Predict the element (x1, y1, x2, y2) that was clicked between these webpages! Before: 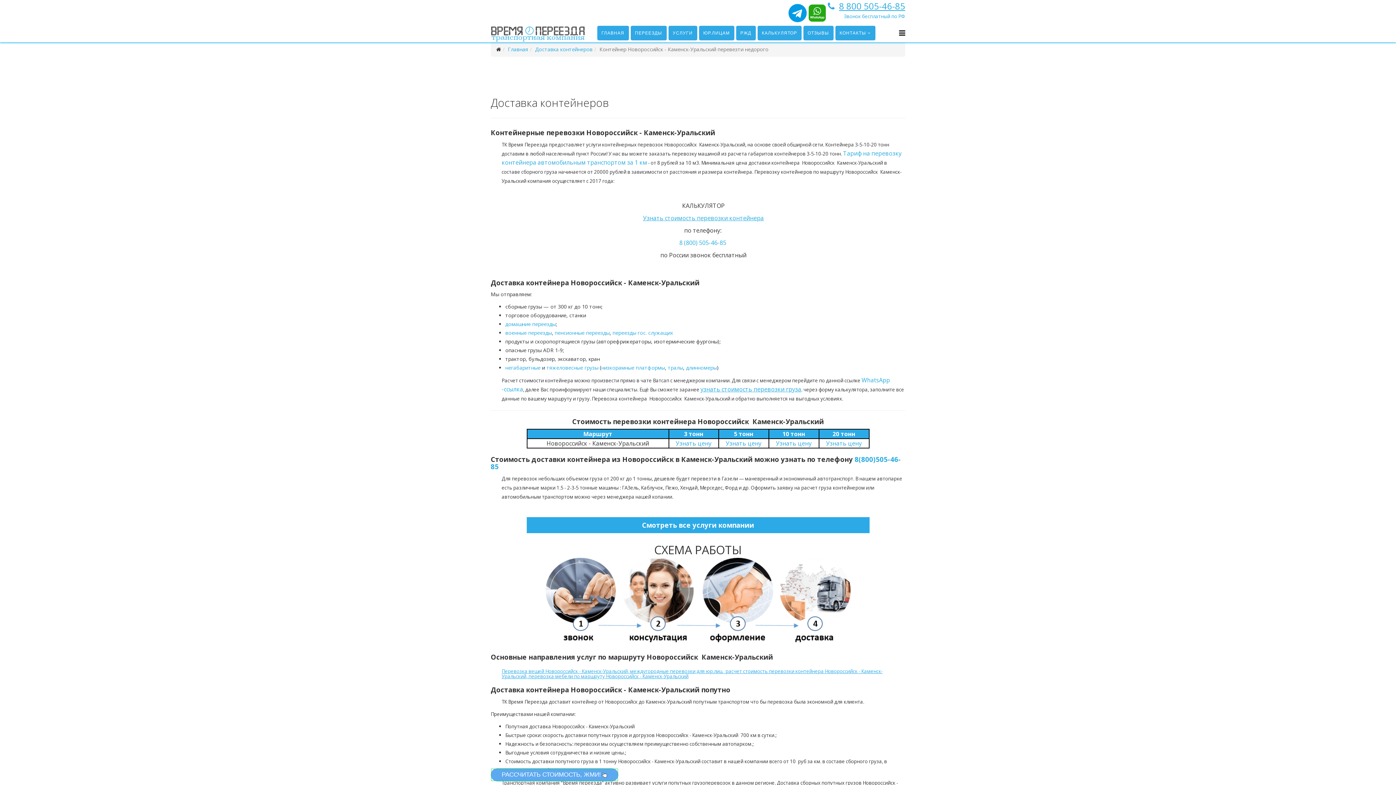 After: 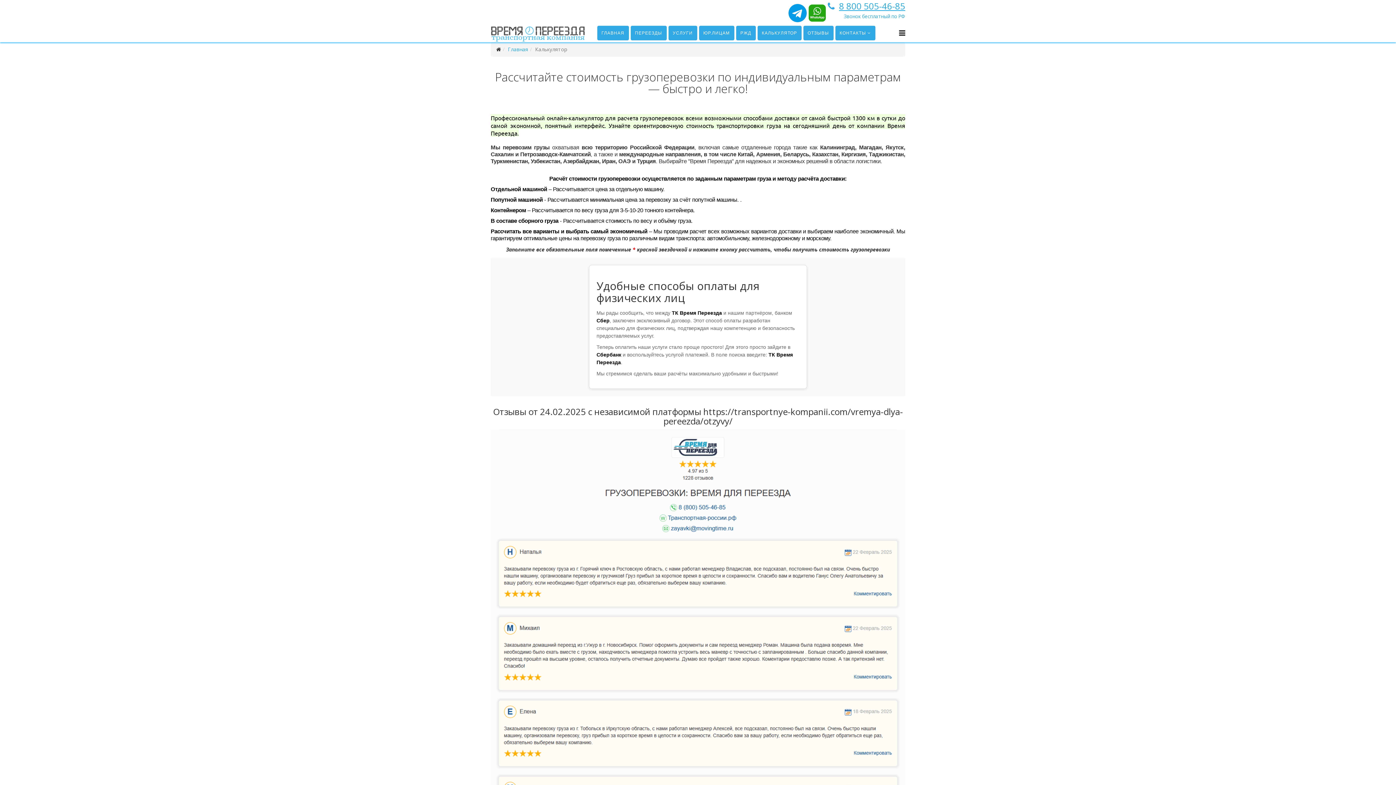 Action: bbox: (757, 25, 801, 40) label: КАЛЬКУЛЯТОР